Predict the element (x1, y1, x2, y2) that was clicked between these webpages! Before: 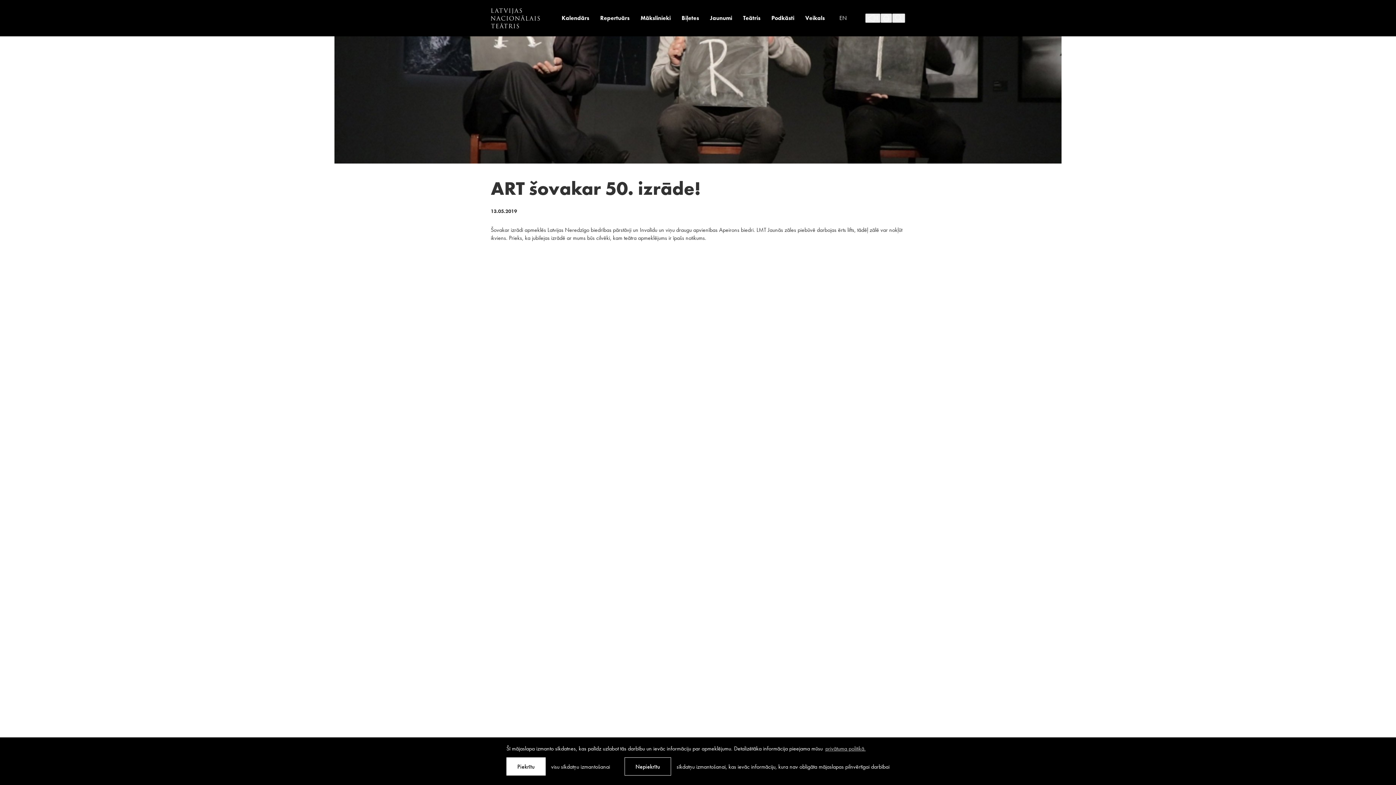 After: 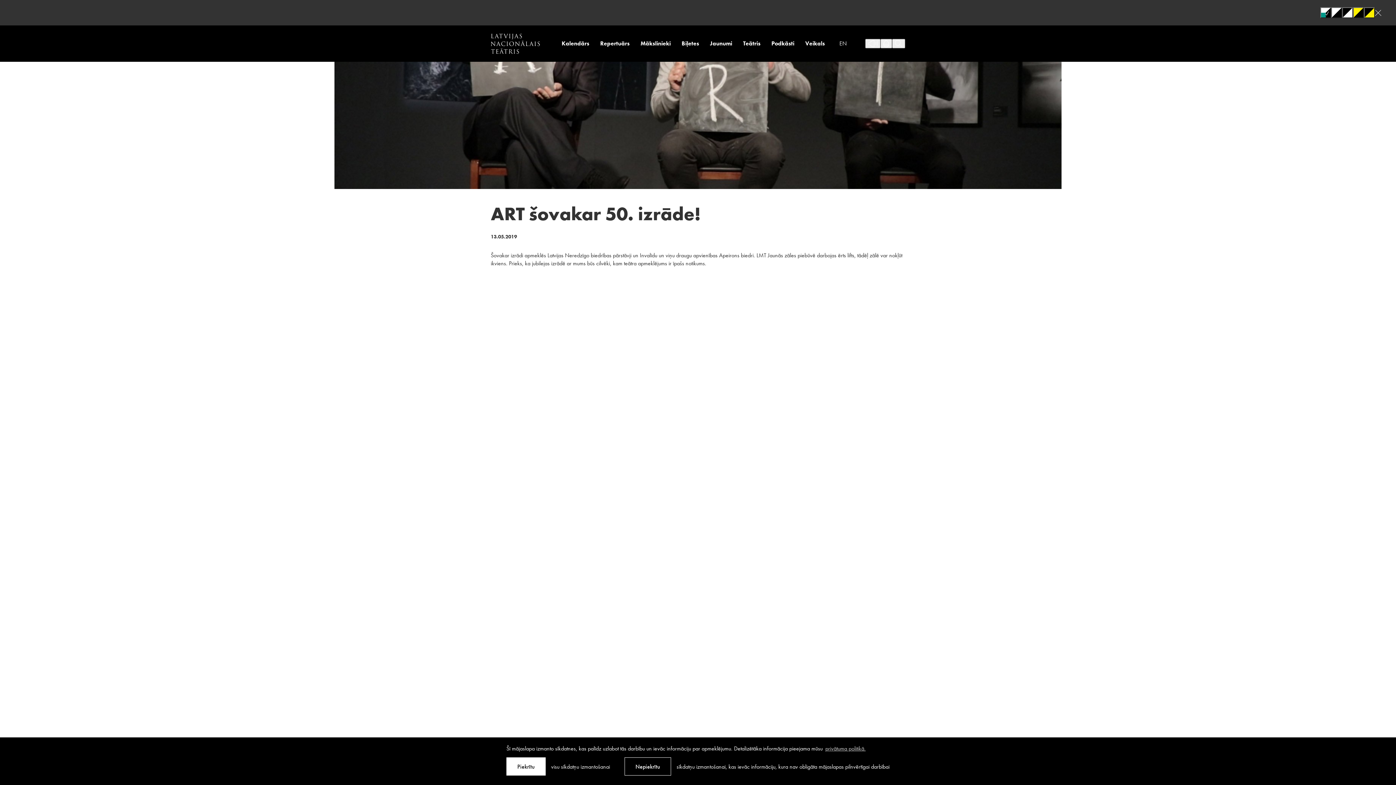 Action: bbox: (880, 13, 892, 22)